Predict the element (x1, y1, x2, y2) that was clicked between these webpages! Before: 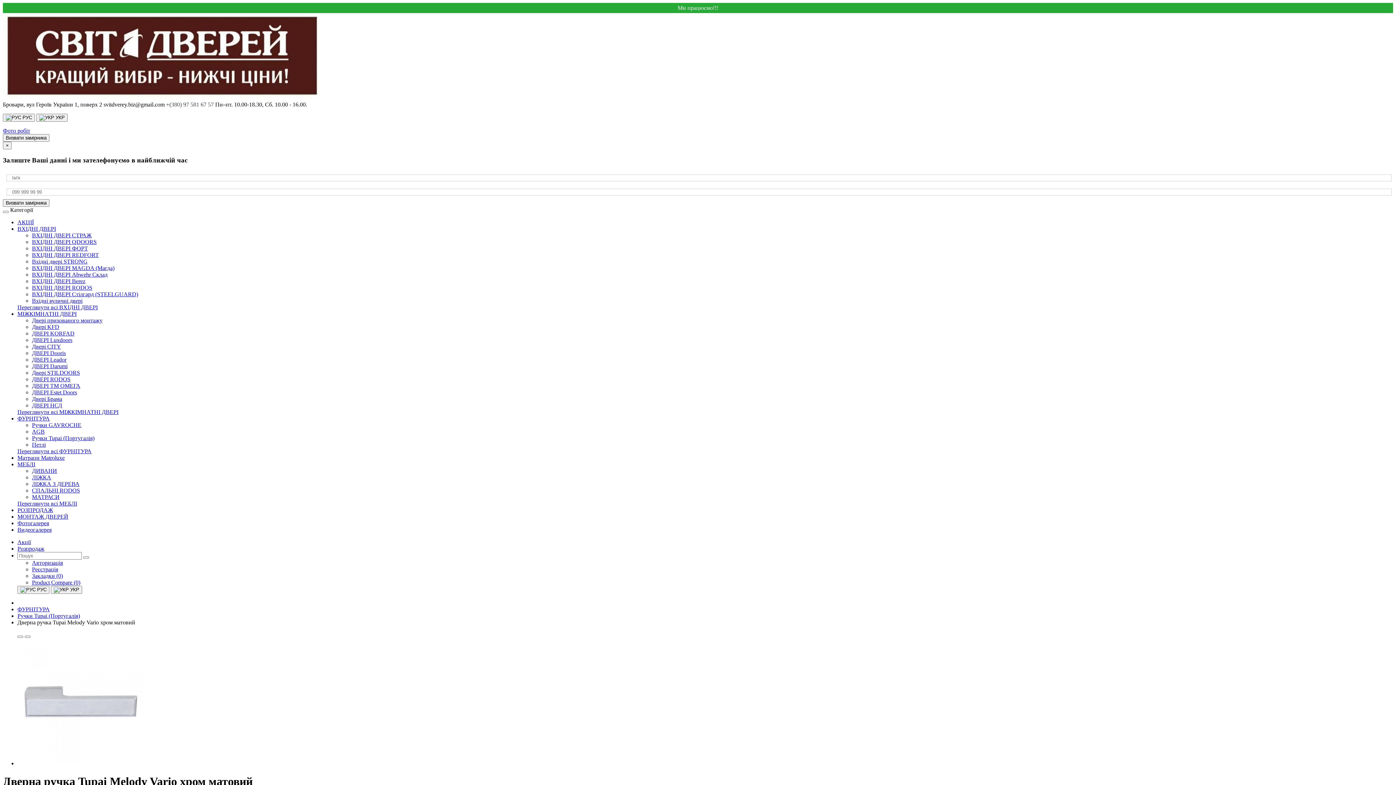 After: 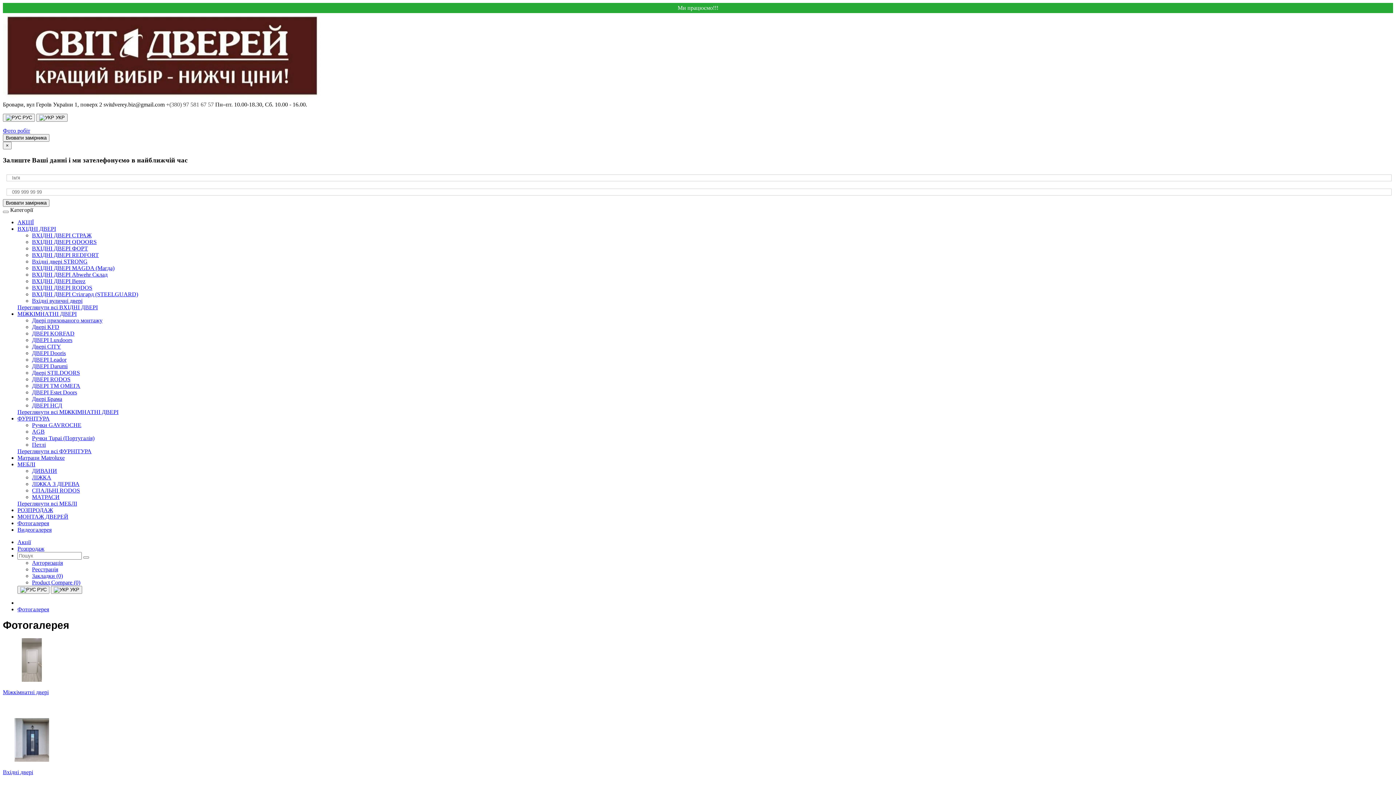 Action: label: Фотогалерея bbox: (17, 520, 49, 526)